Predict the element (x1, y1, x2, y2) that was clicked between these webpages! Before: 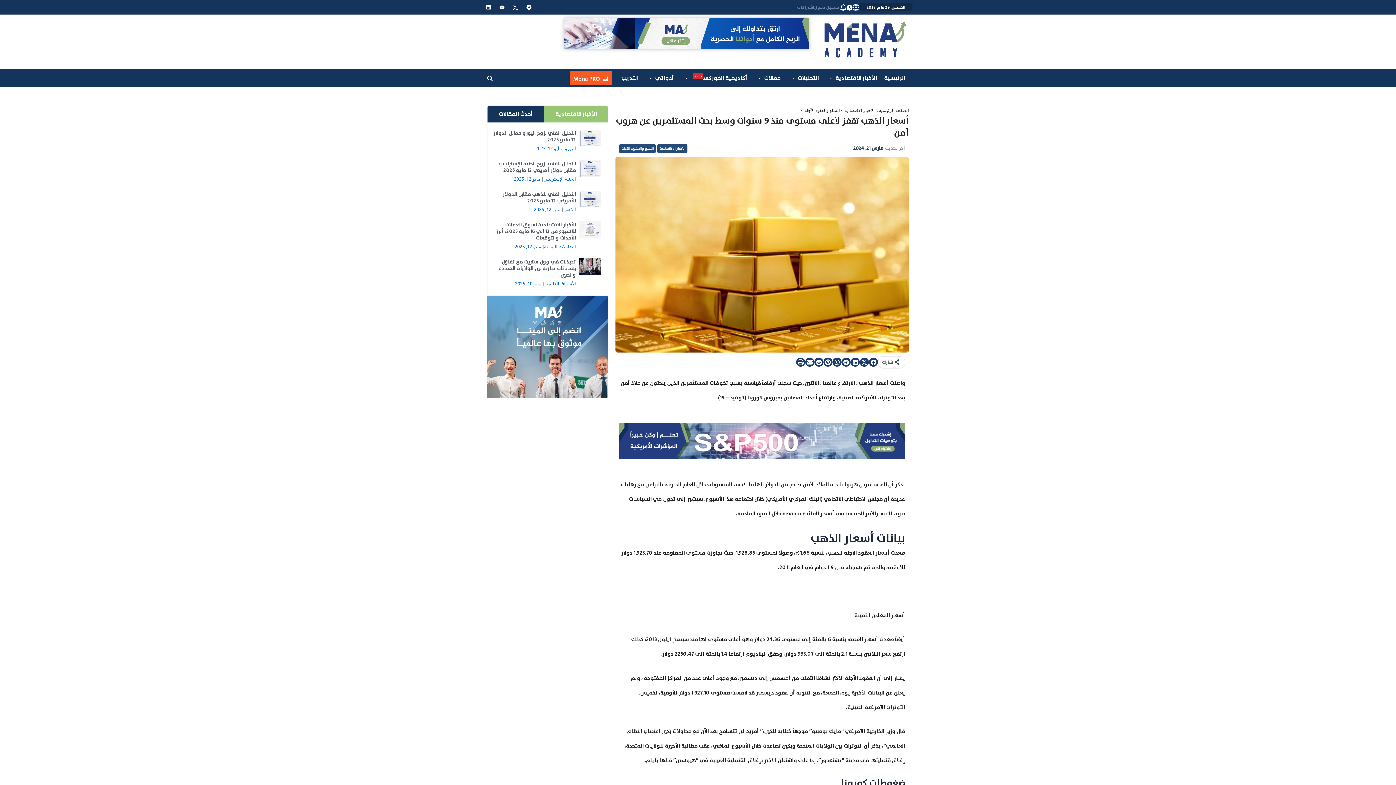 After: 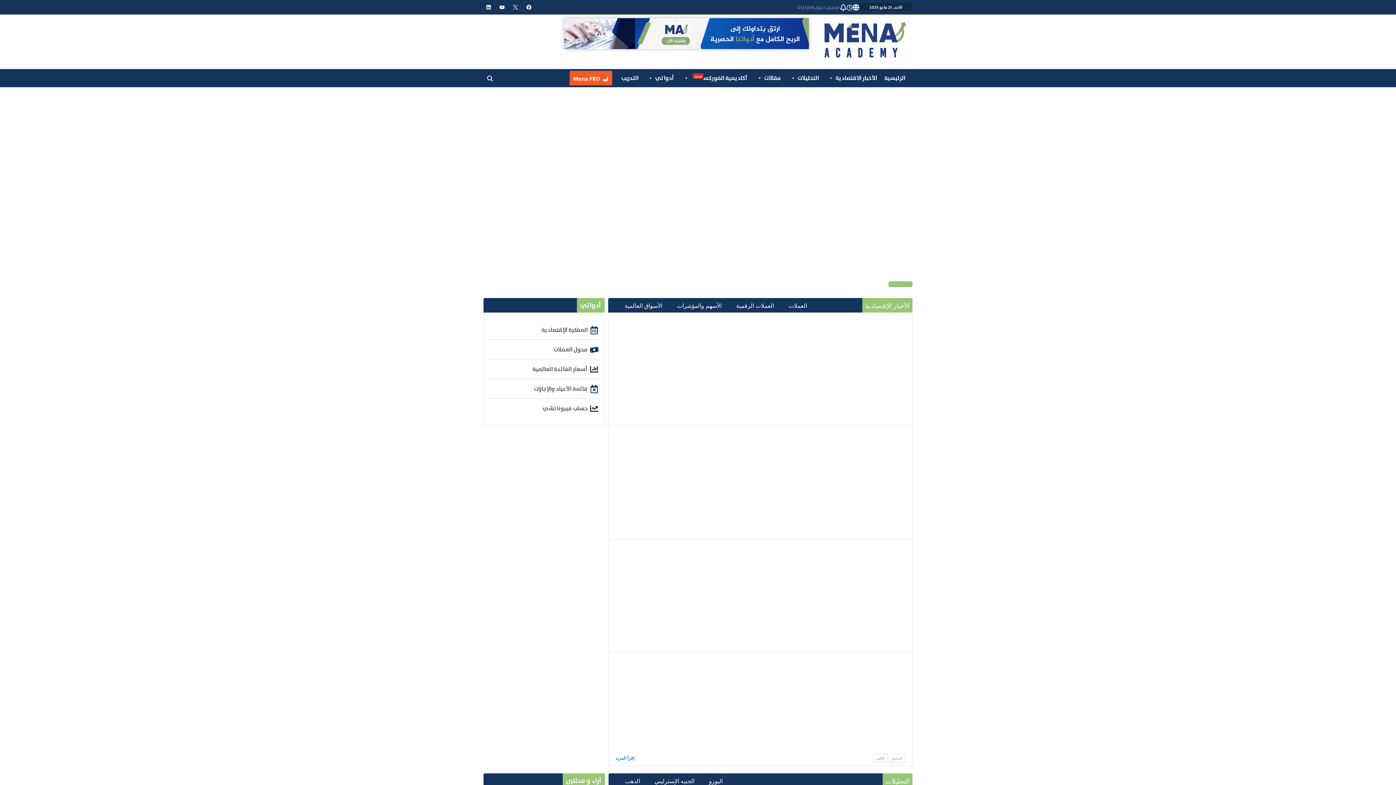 Action: bbox: (821, 20, 909, 63)